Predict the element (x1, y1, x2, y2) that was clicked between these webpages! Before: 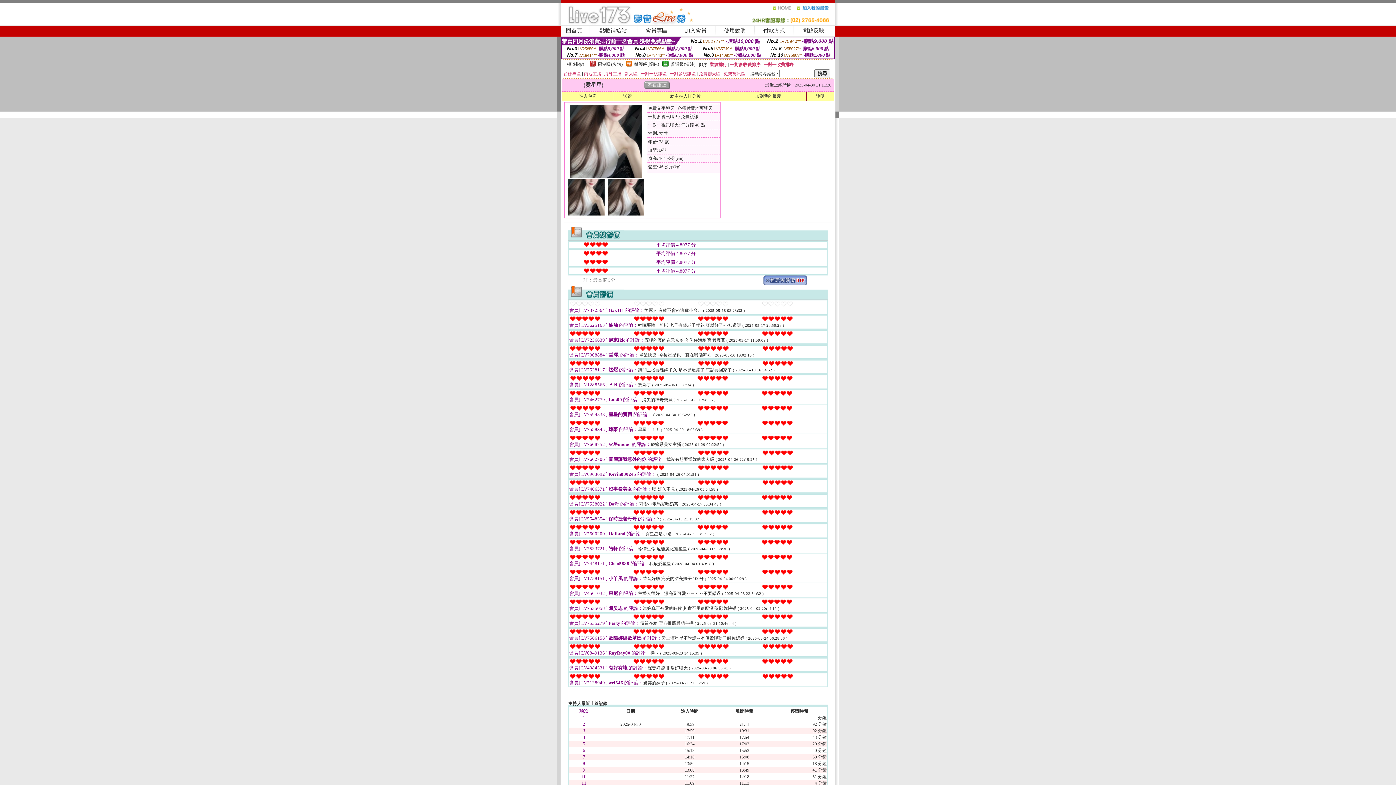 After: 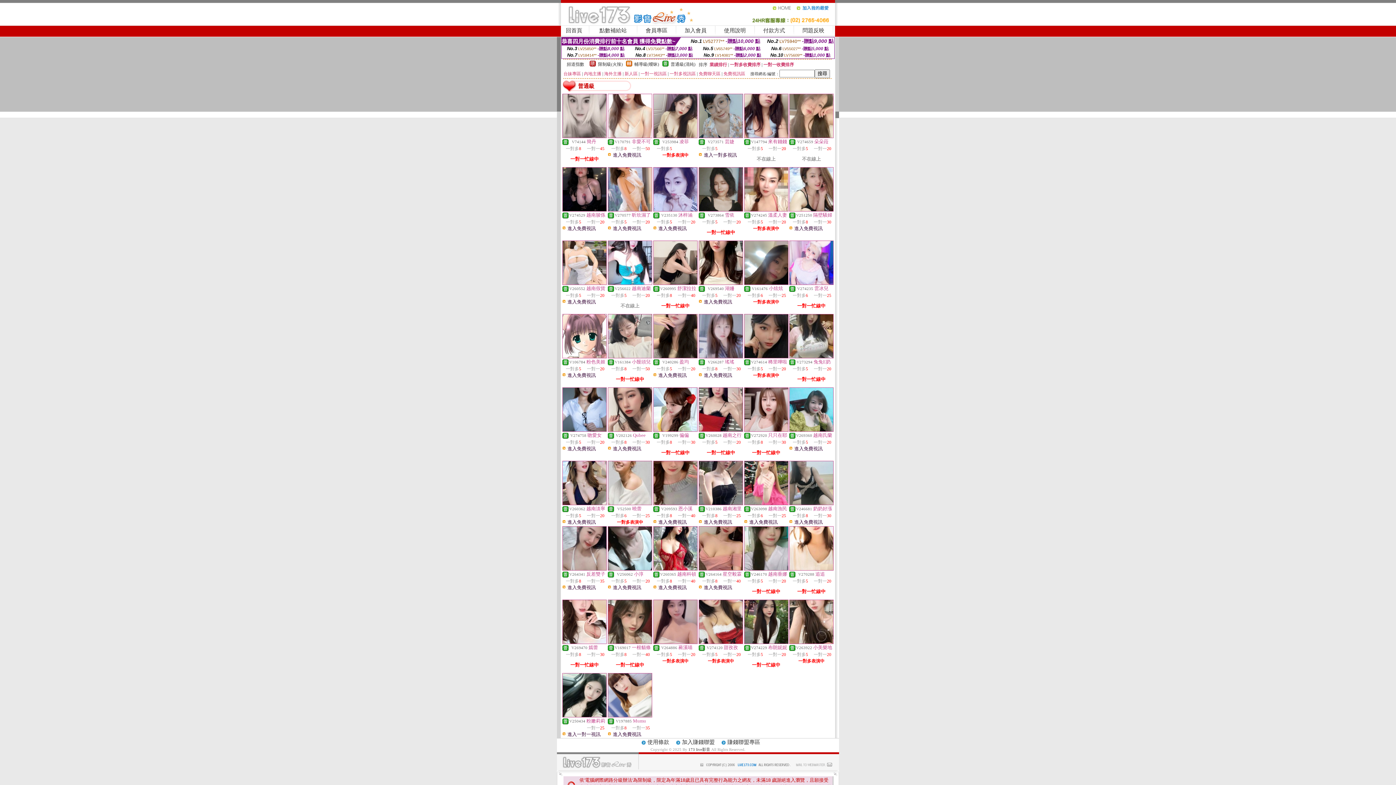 Action: bbox: (662, 62, 668, 67)